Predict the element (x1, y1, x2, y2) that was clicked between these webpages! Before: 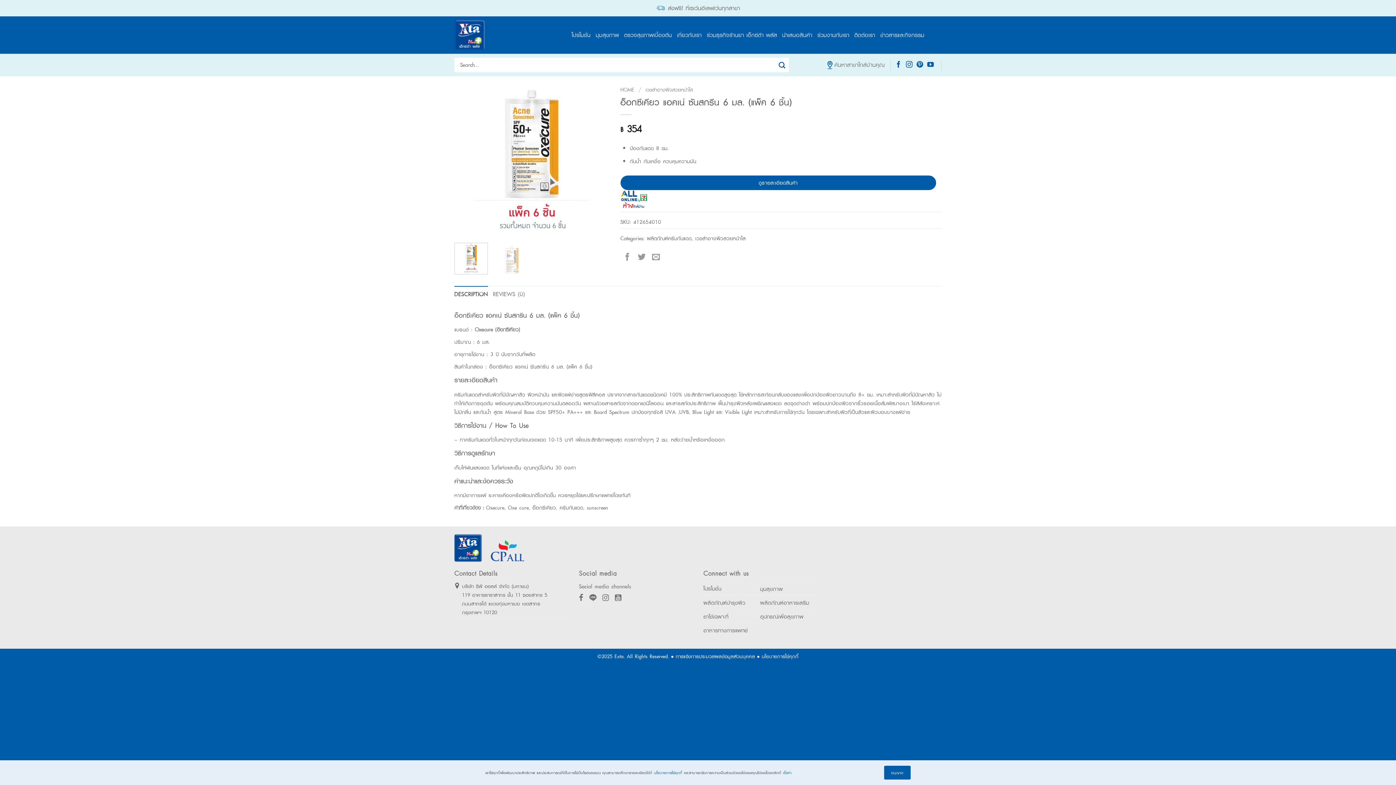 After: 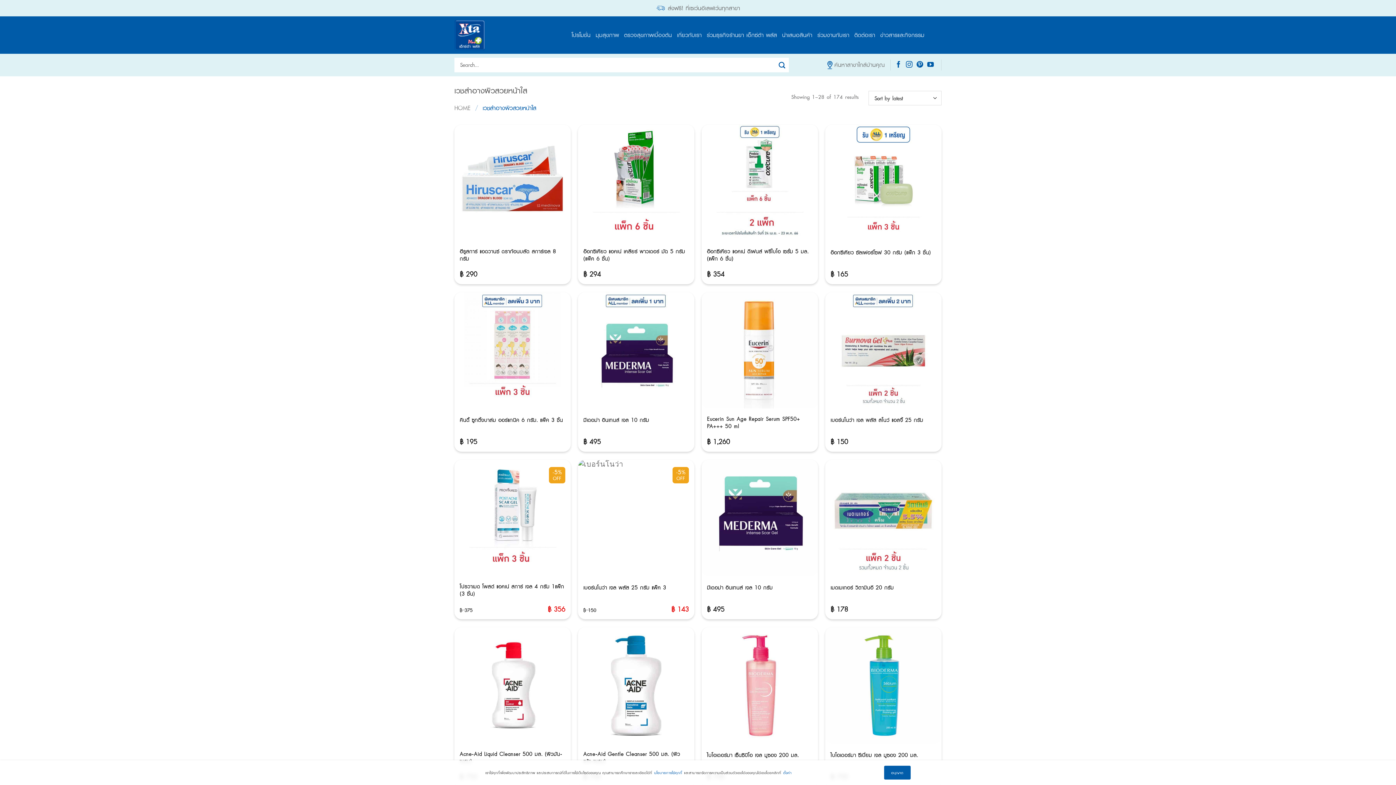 Action: bbox: (645, 84, 692, 94) label: เวชสำอางผิวสวยหน้าใส